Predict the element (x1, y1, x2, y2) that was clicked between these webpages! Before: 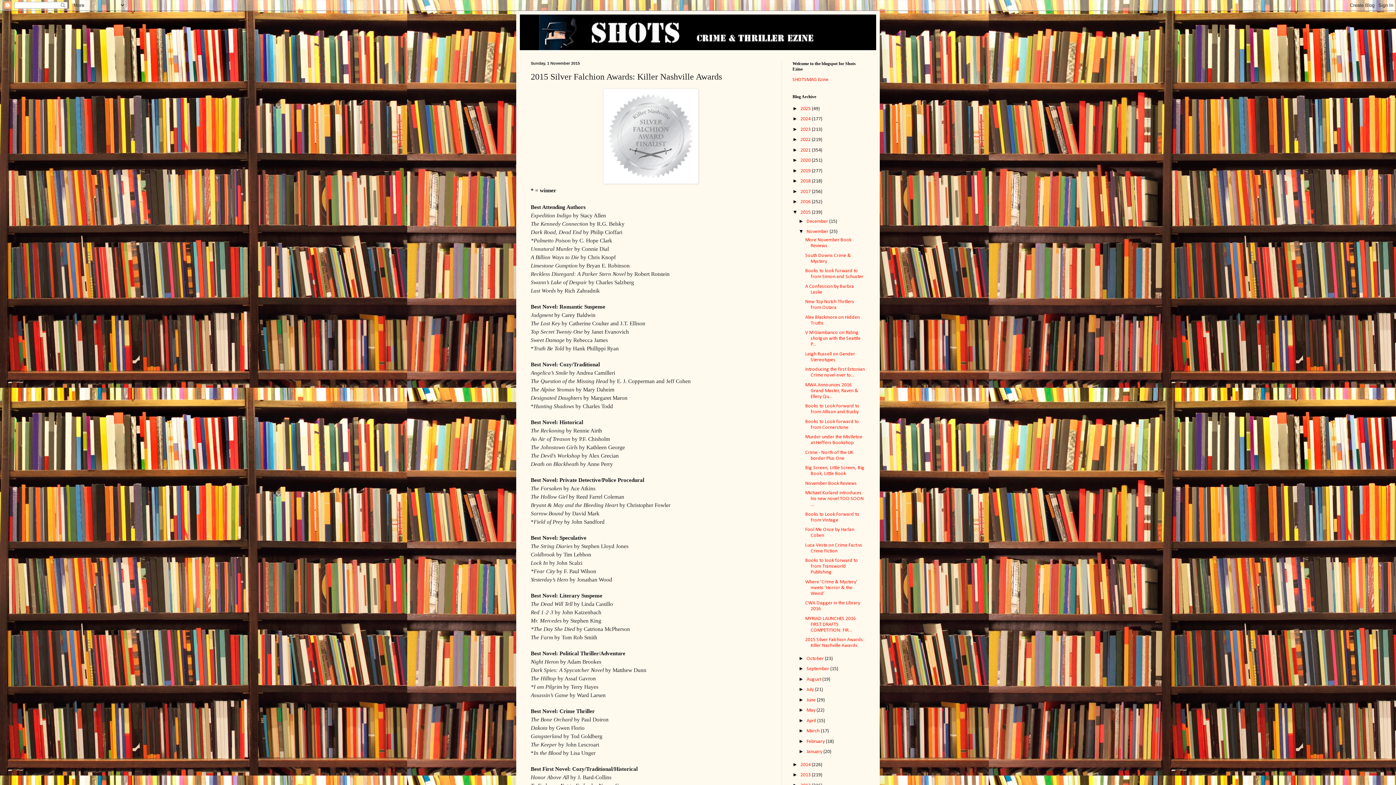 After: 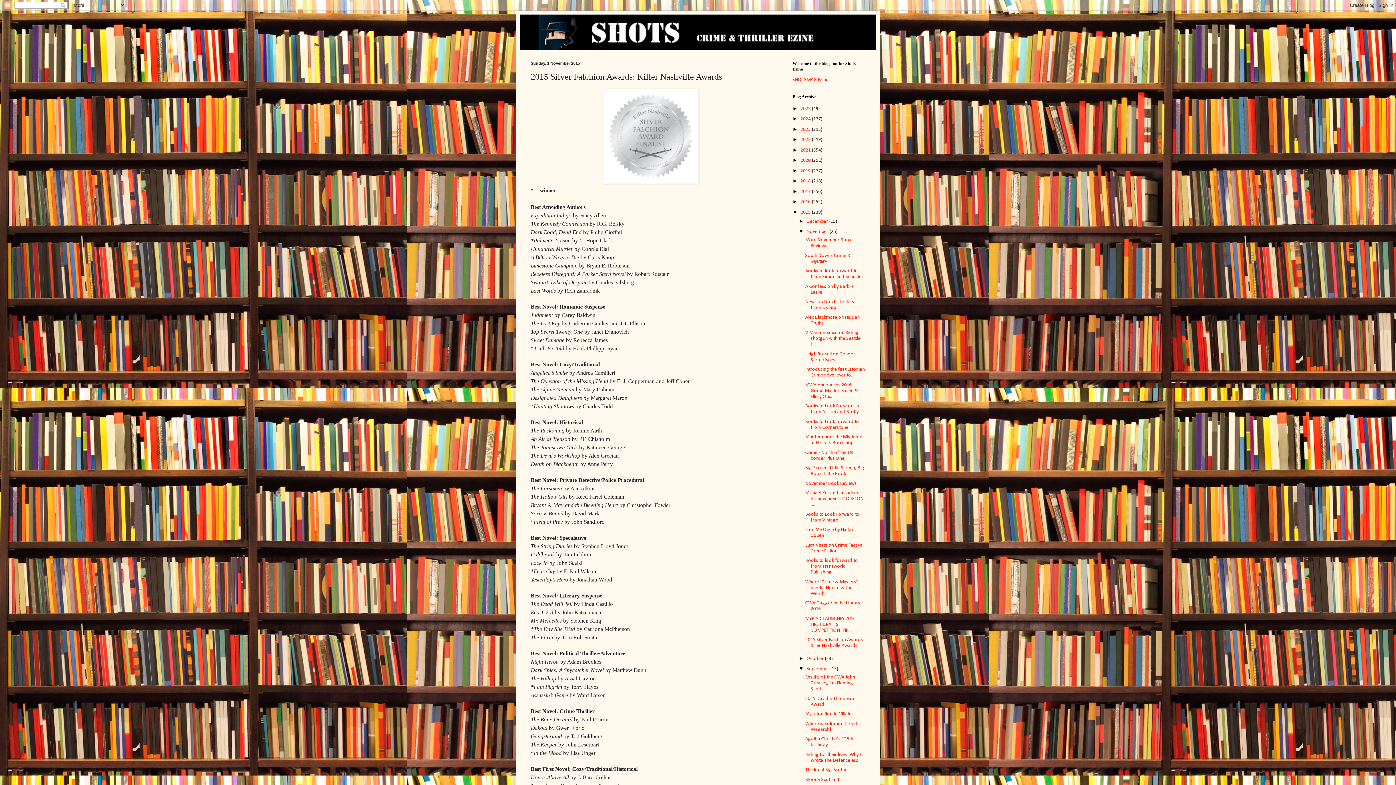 Action: bbox: (798, 665, 806, 671) label: ►  